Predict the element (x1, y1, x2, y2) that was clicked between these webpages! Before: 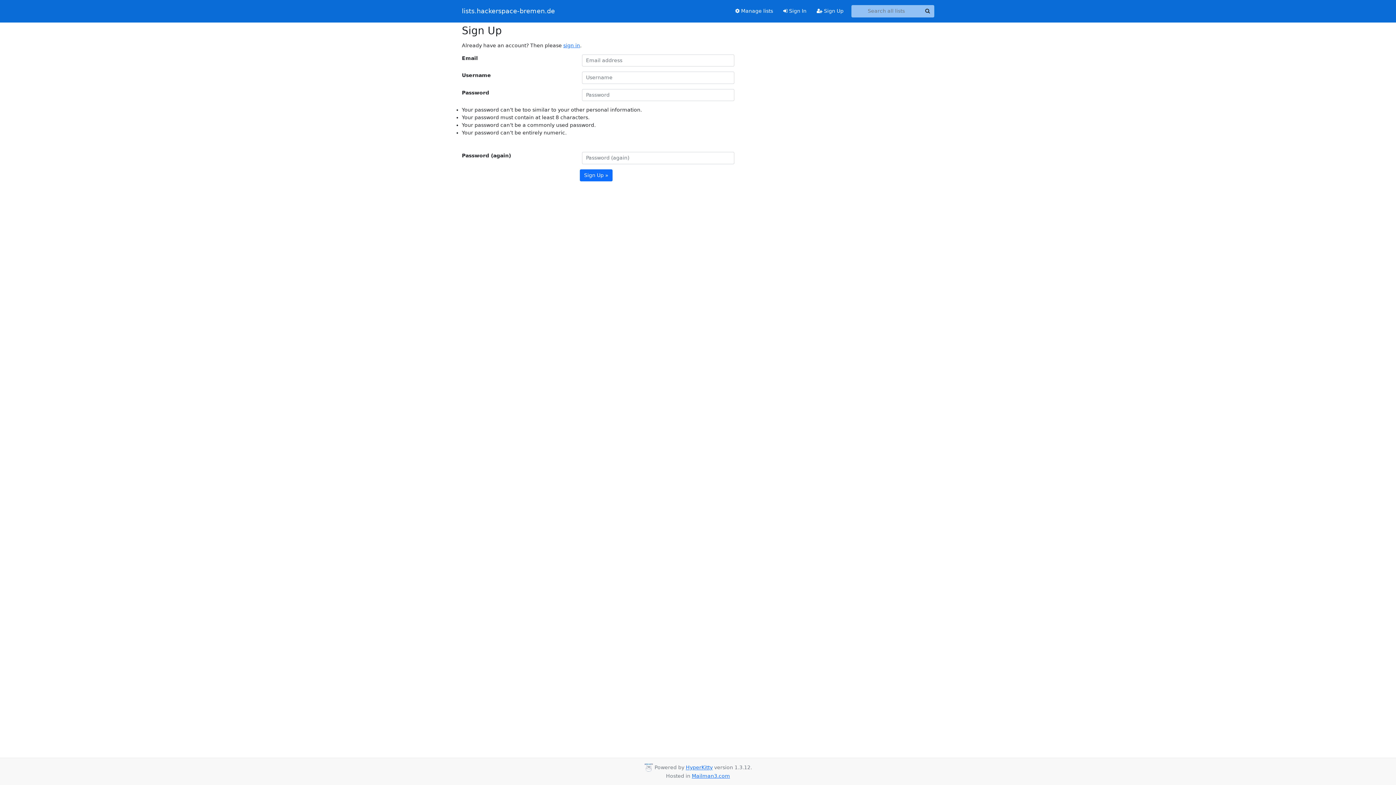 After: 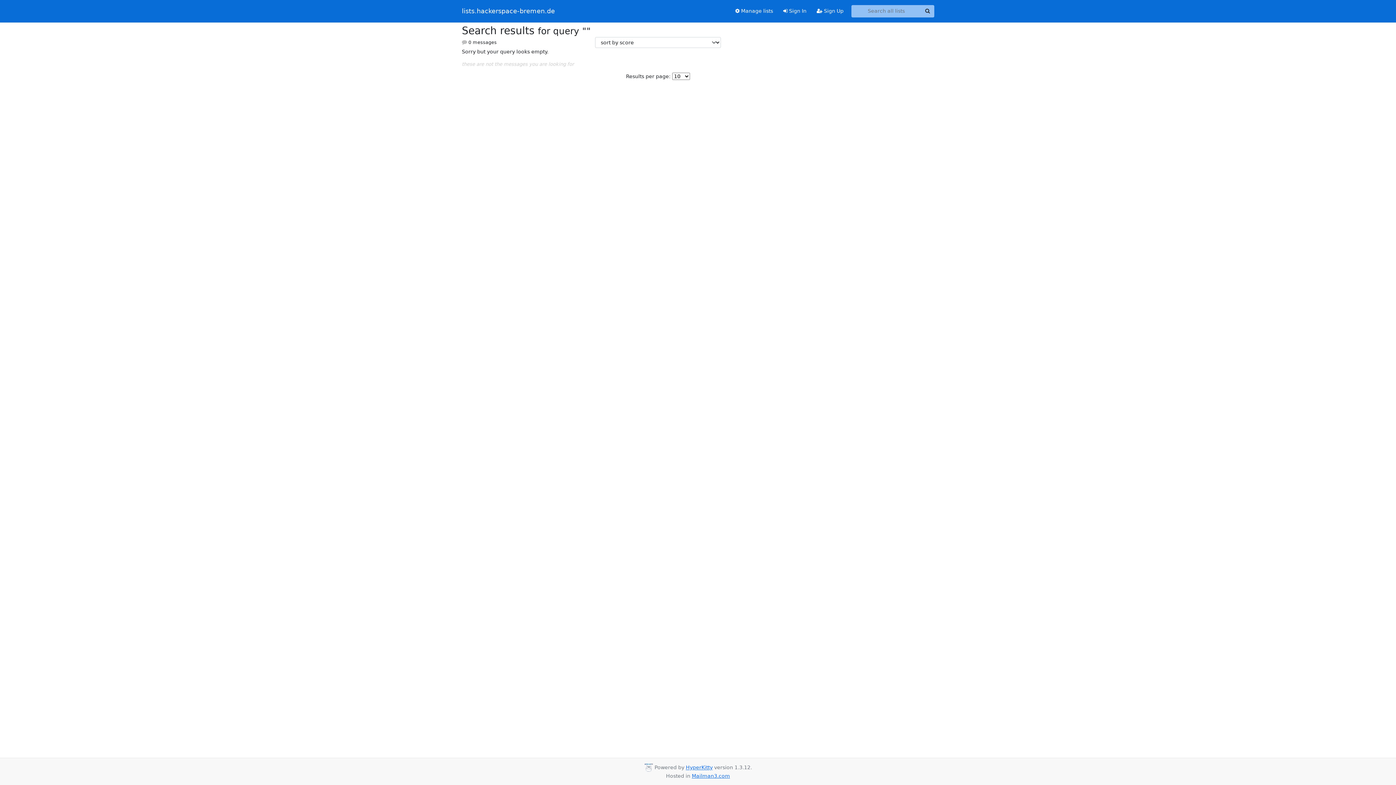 Action: bbox: (921, 5, 934, 17) label: Search